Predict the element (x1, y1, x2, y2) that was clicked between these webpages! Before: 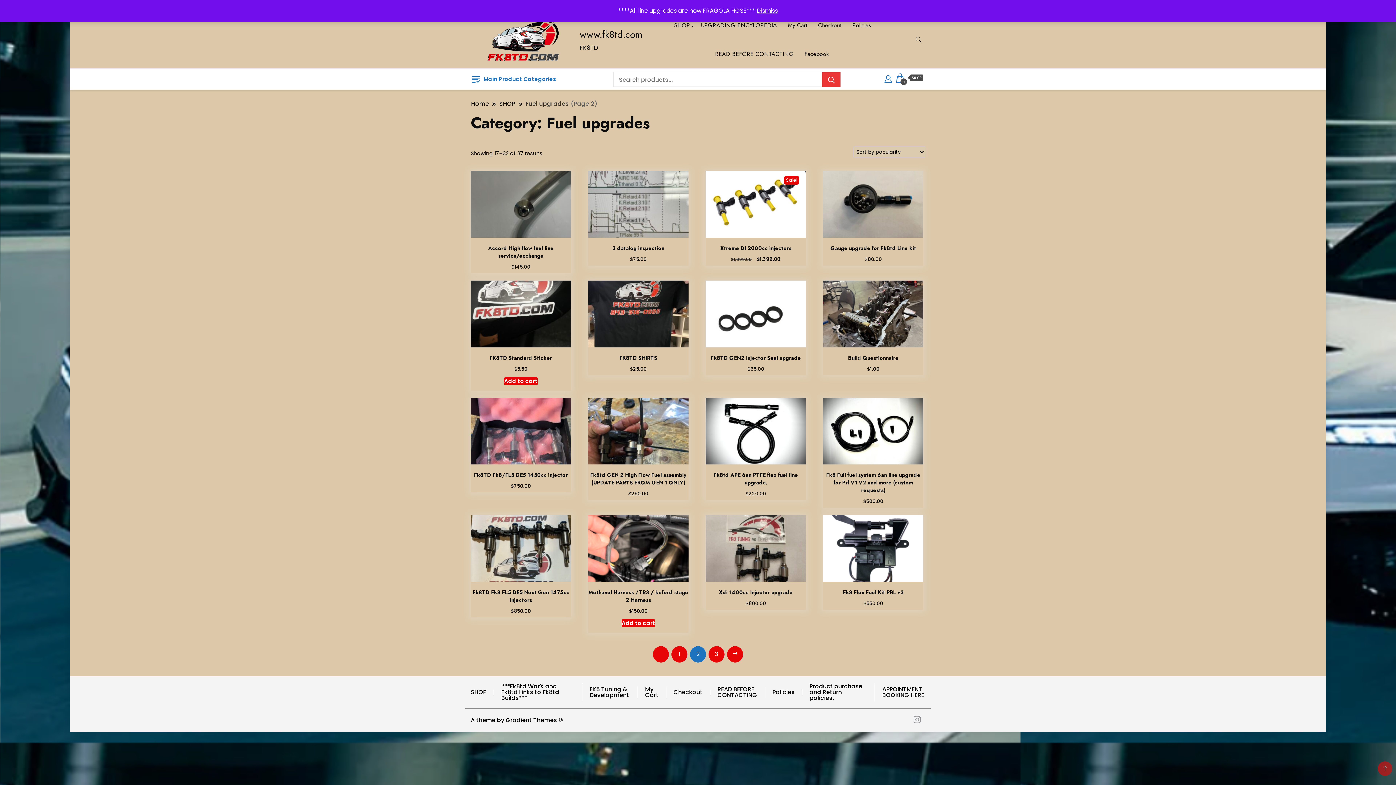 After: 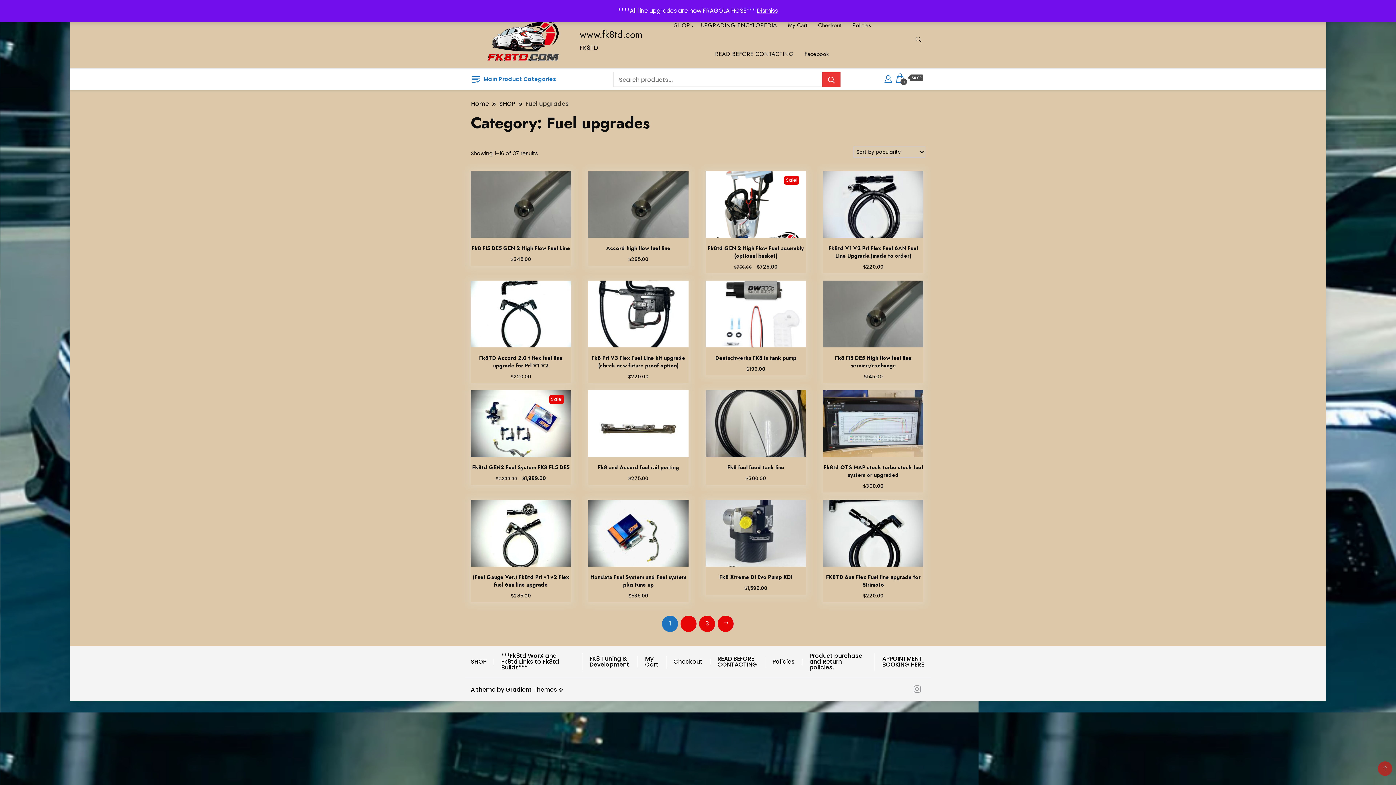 Action: bbox: (671, 646, 687, 662) label: Page 1